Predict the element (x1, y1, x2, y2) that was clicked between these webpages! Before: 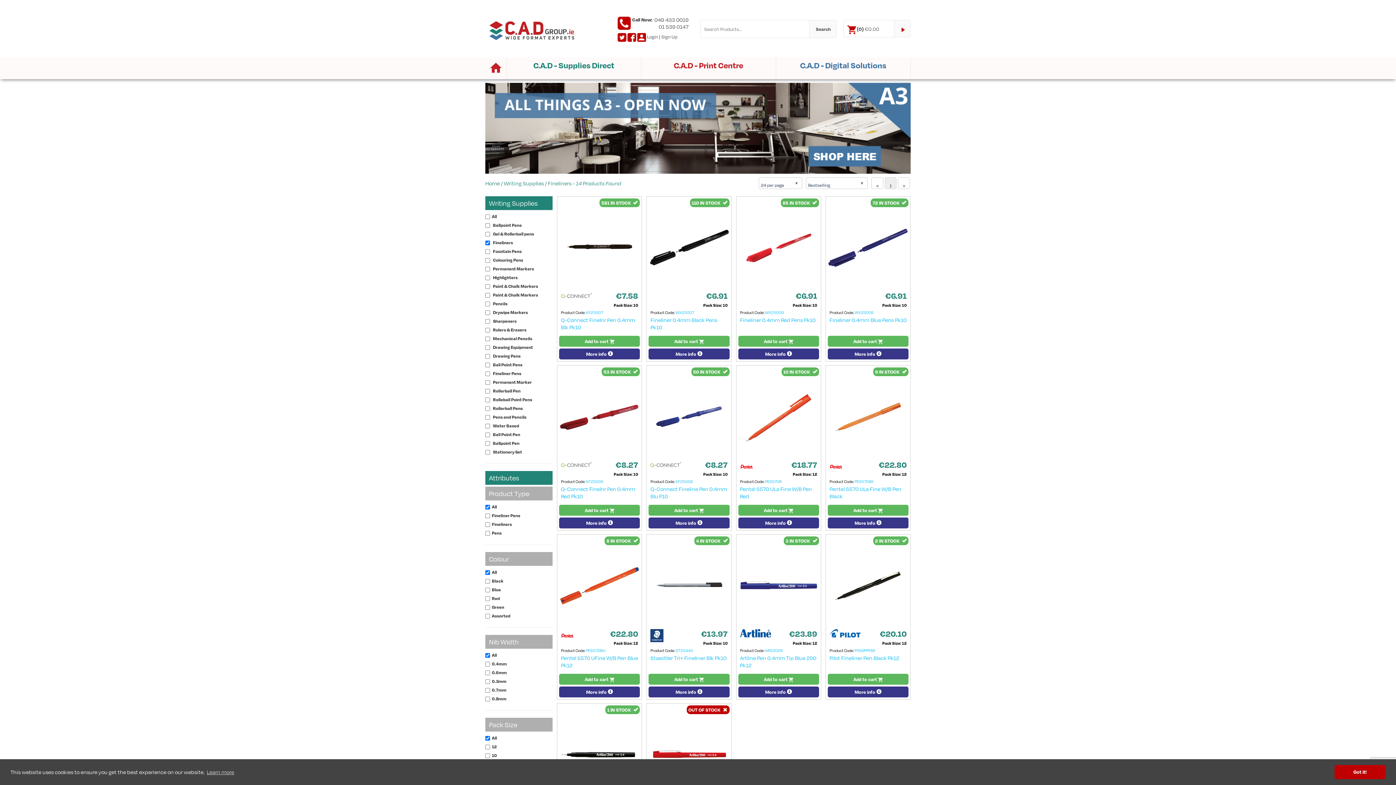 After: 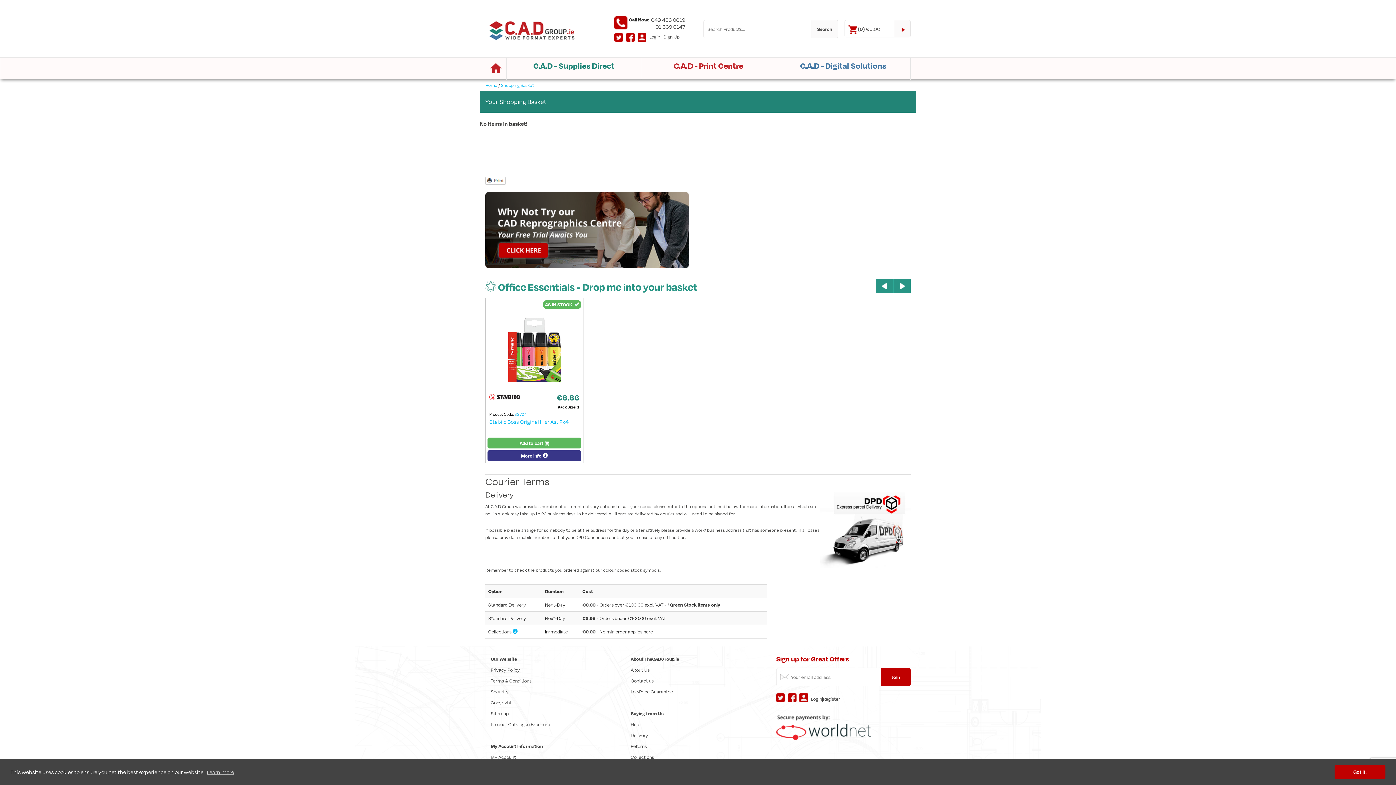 Action: bbox: (843, 20, 879, 37) label: (0) €0.00